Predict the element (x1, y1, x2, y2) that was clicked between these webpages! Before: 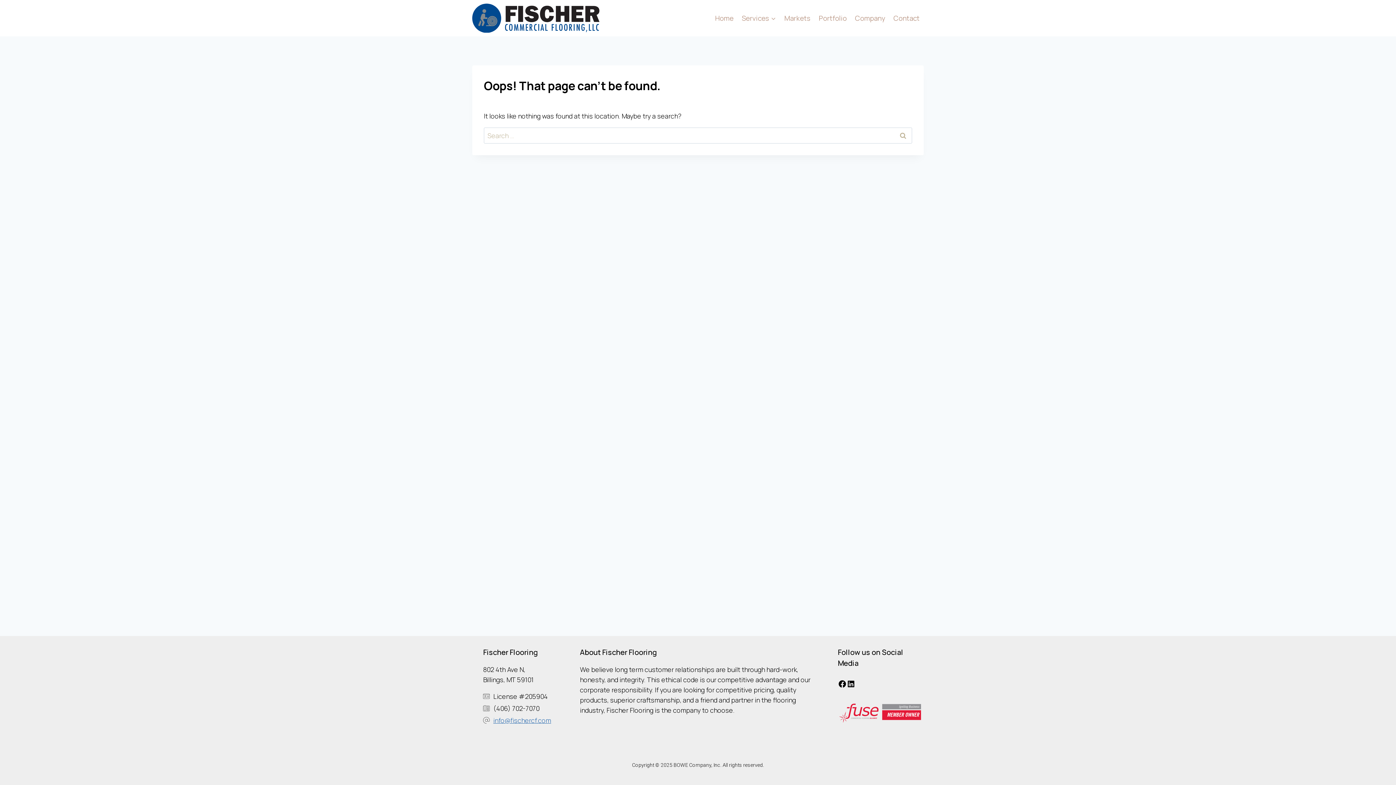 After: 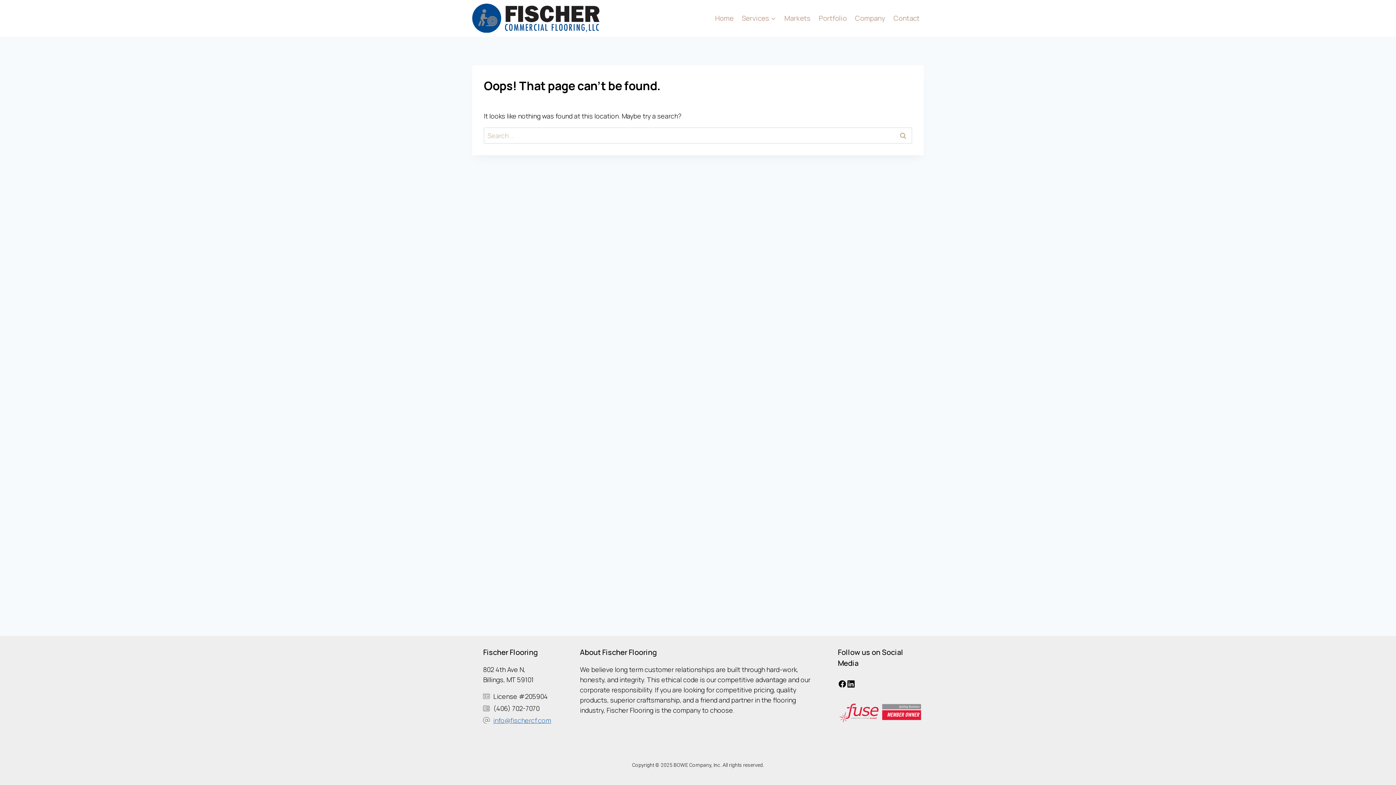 Action: label: LinkedIn bbox: (846, 680, 855, 688)